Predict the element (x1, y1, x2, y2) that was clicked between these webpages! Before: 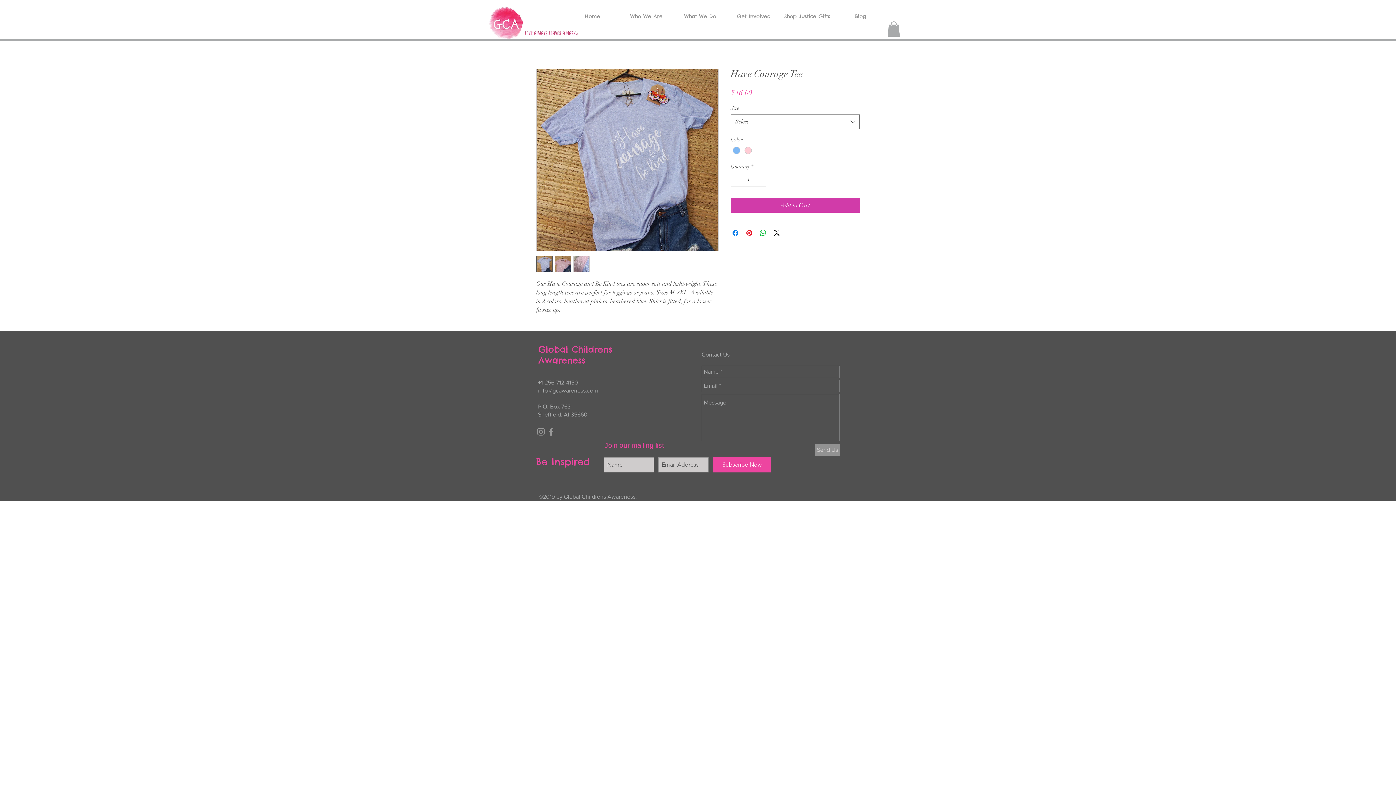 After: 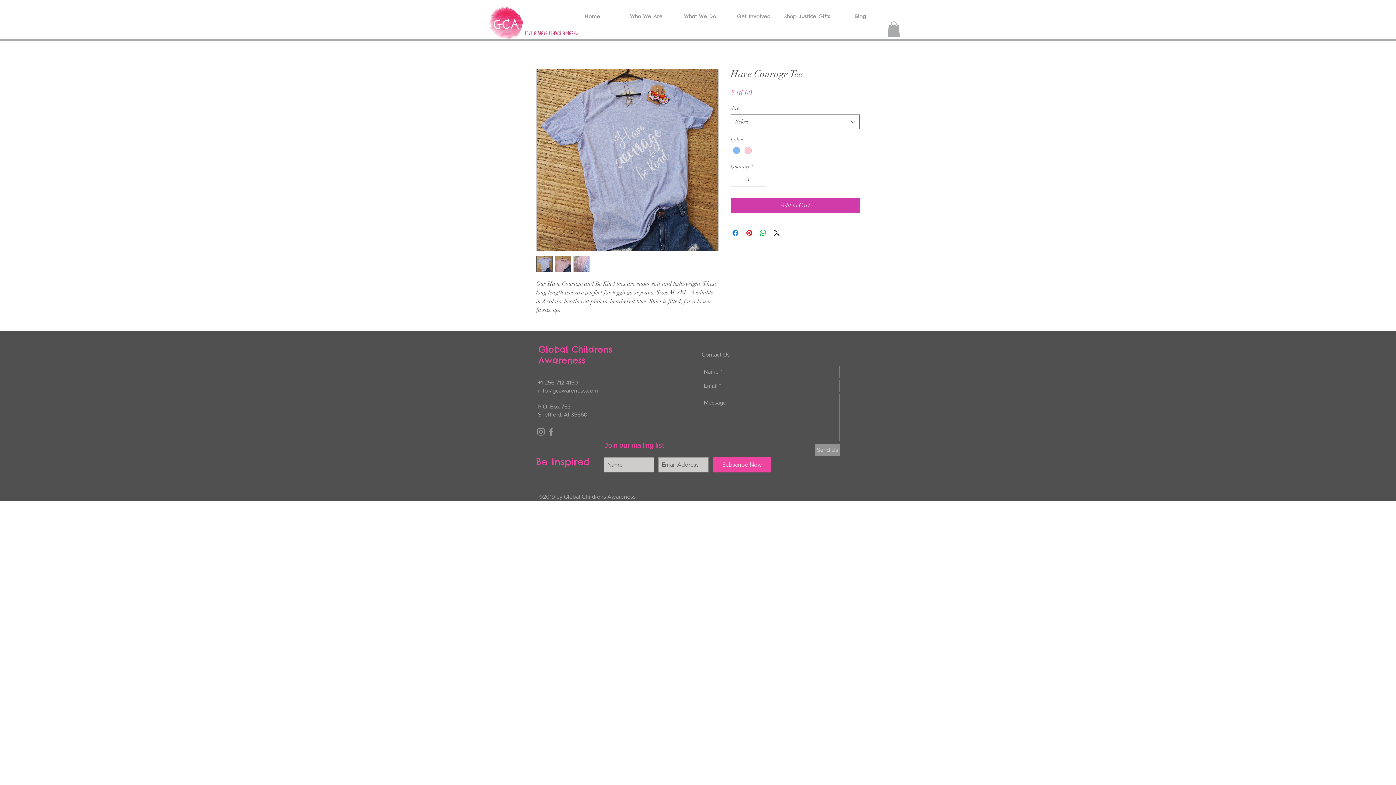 Action: bbox: (887, 21, 900, 36)